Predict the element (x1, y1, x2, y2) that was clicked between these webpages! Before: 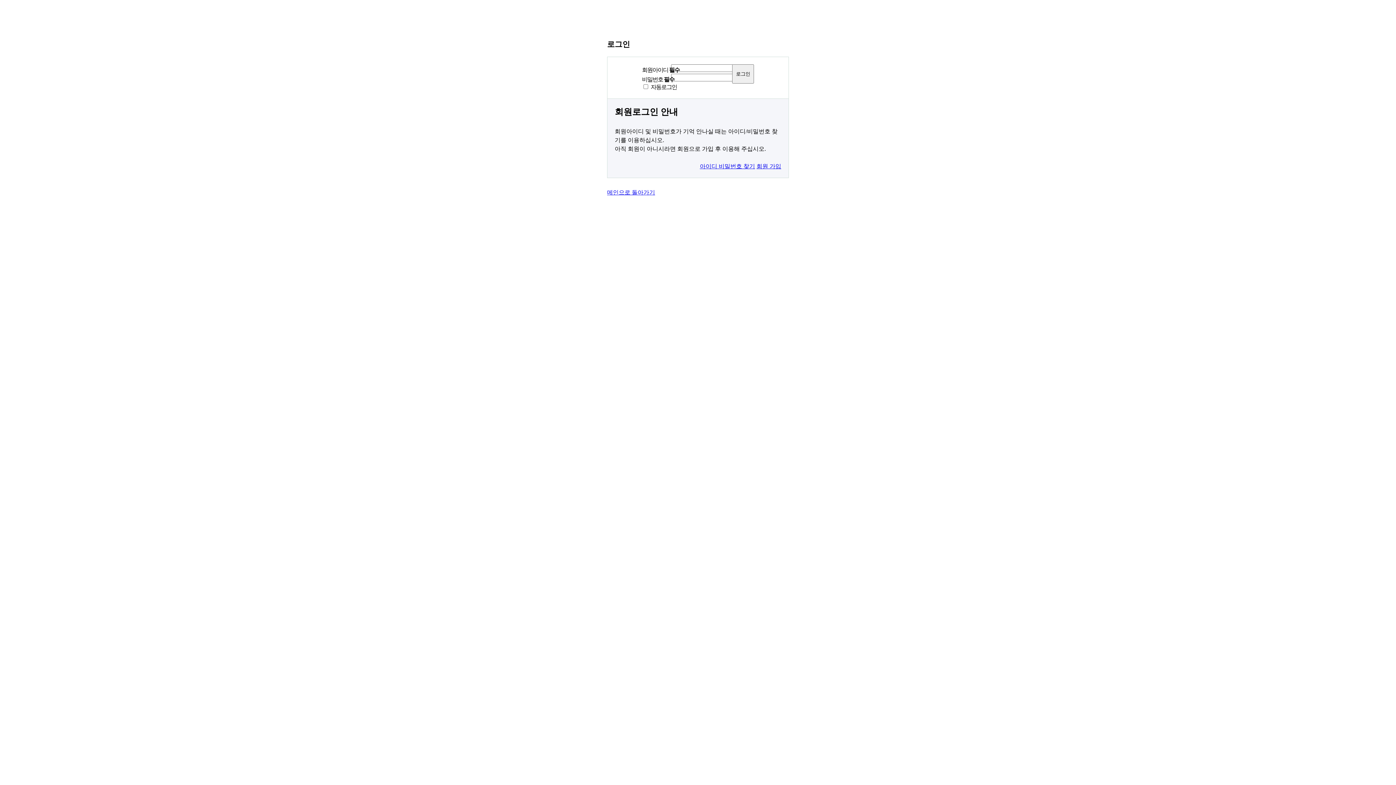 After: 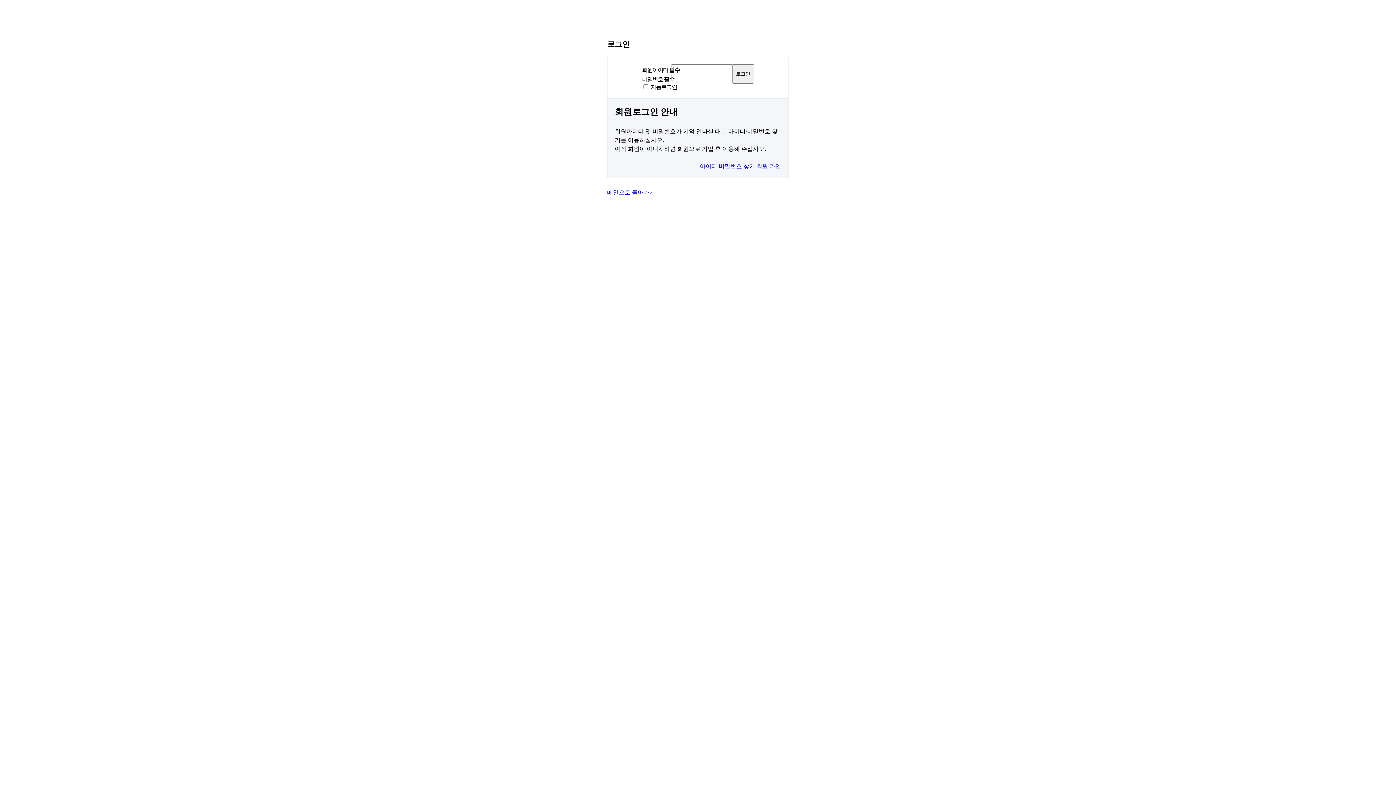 Action: label: 아이디 비밀번호 찾기 bbox: (700, 163, 755, 169)